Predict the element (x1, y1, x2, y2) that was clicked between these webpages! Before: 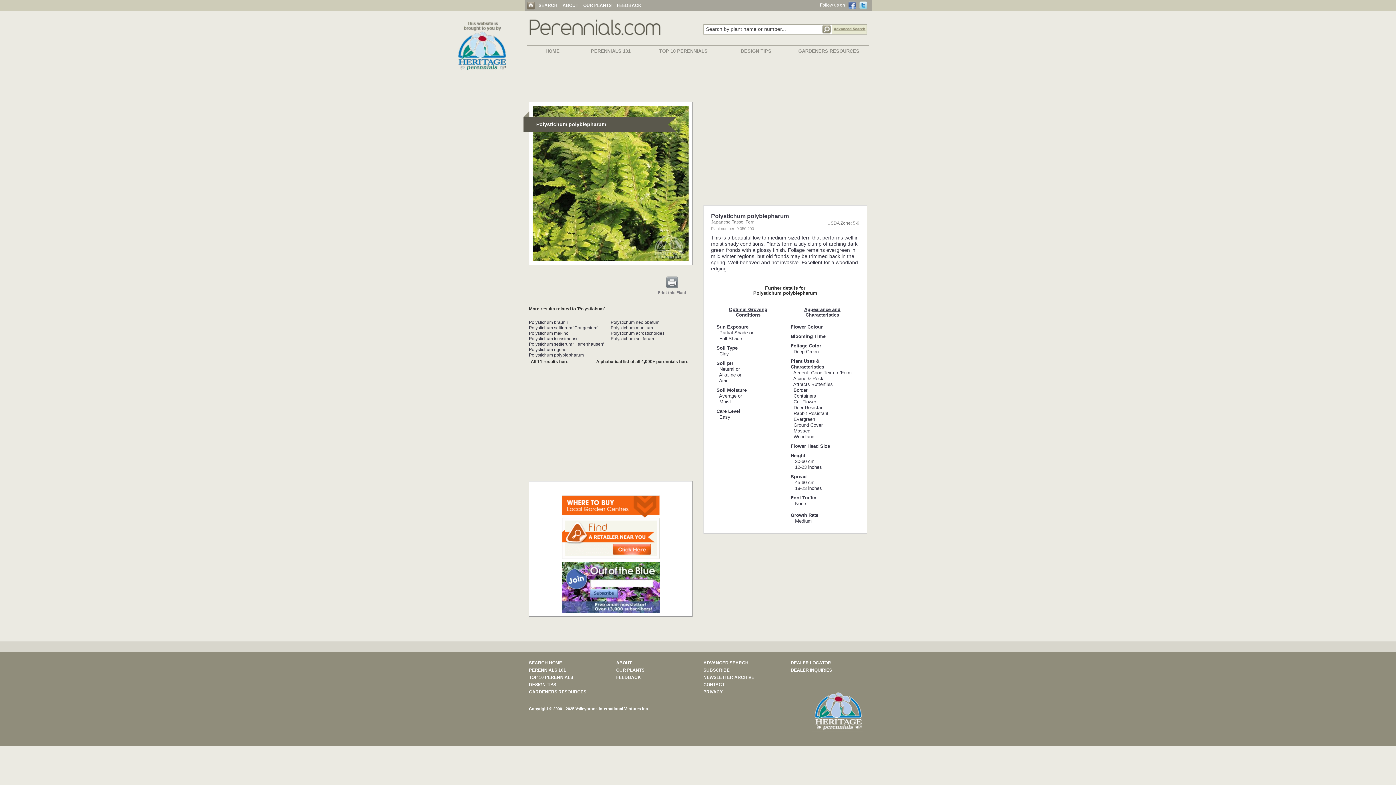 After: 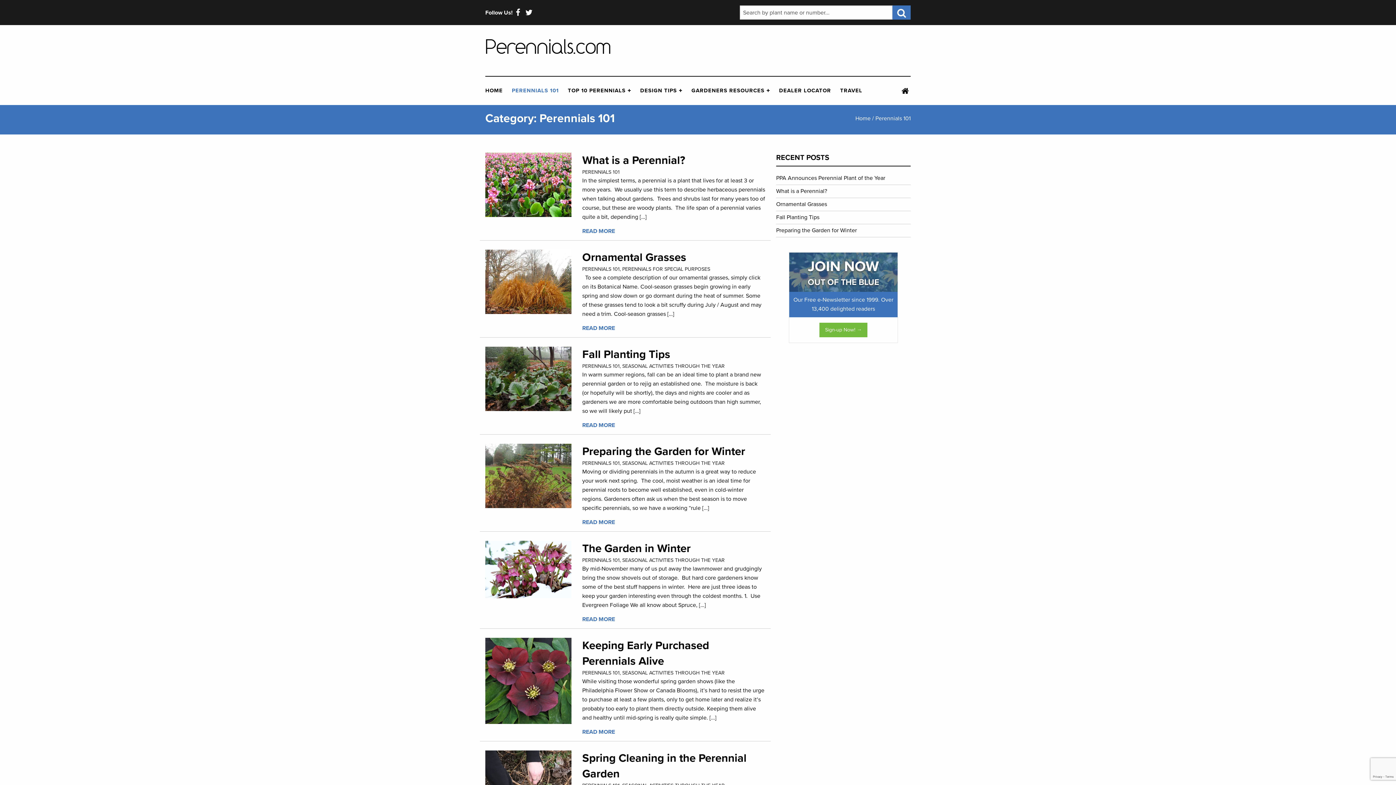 Action: bbox: (581, 48, 639, 54) label: PERENNIALS 101